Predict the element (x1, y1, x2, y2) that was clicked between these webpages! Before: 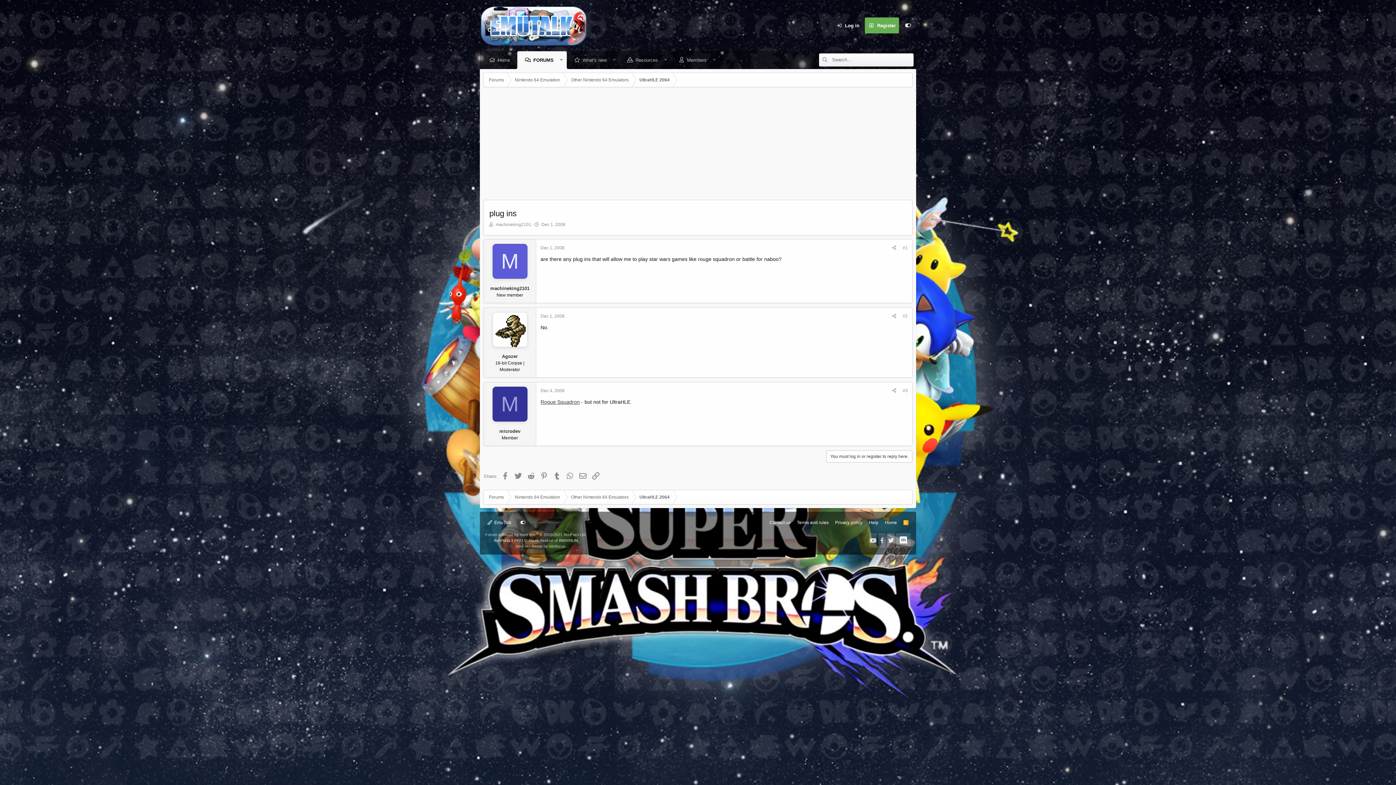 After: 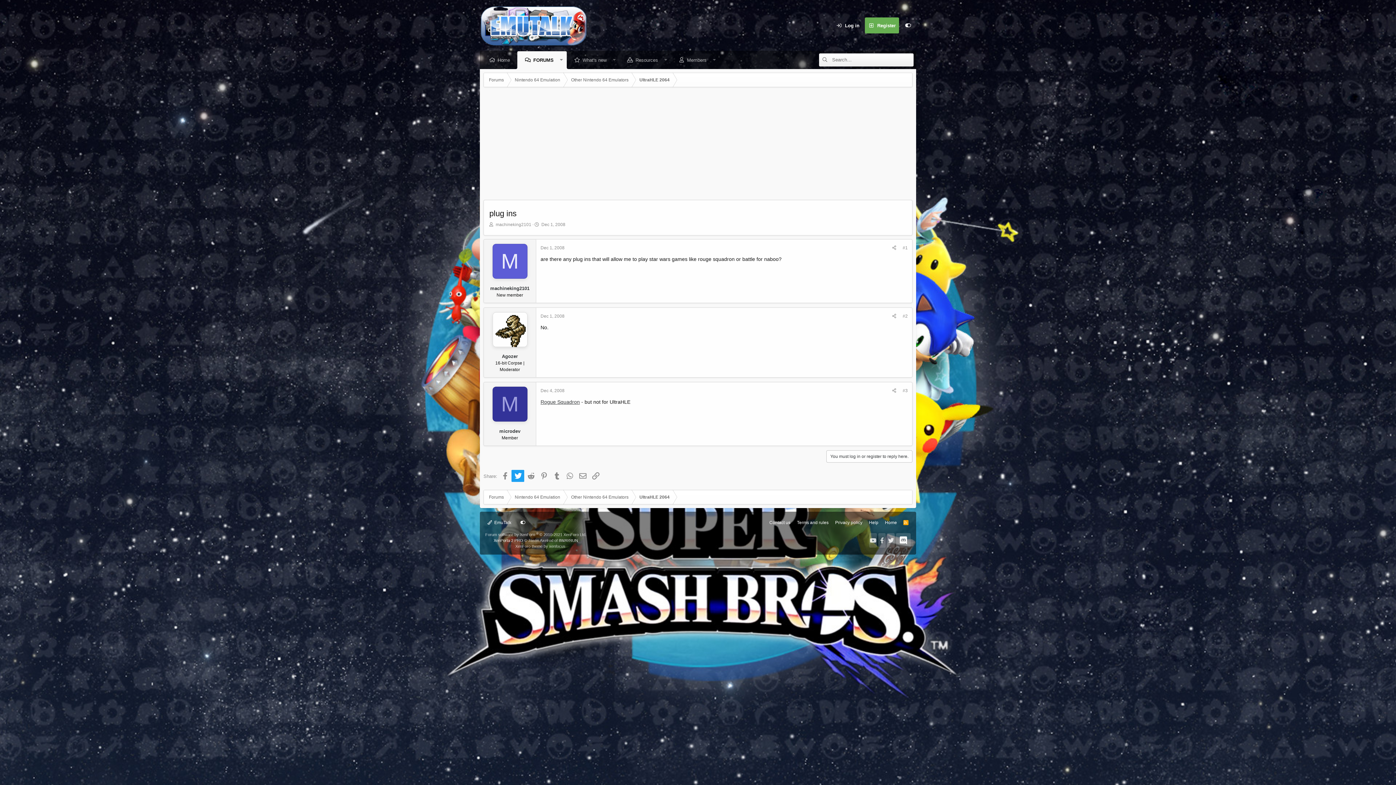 Action: bbox: (511, 470, 524, 482) label: Twitter